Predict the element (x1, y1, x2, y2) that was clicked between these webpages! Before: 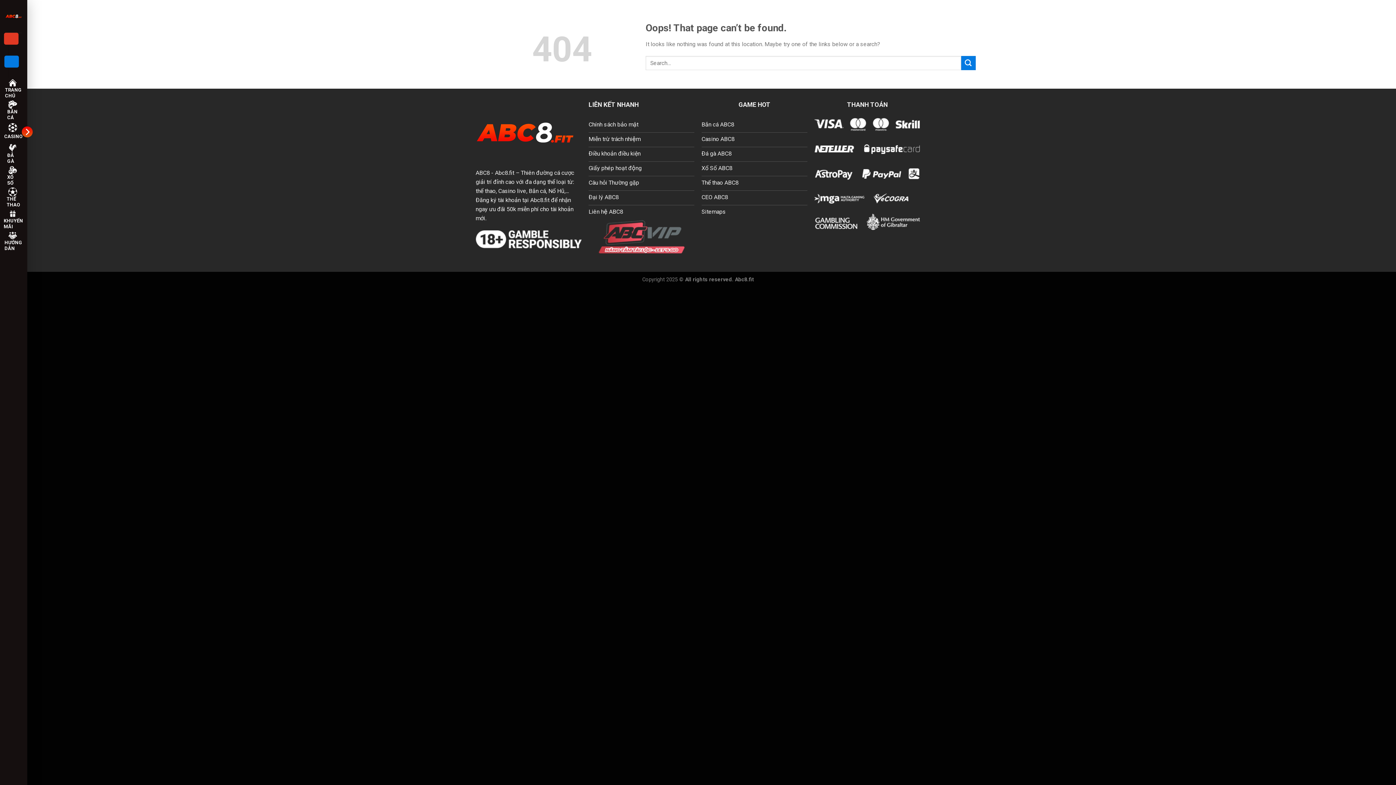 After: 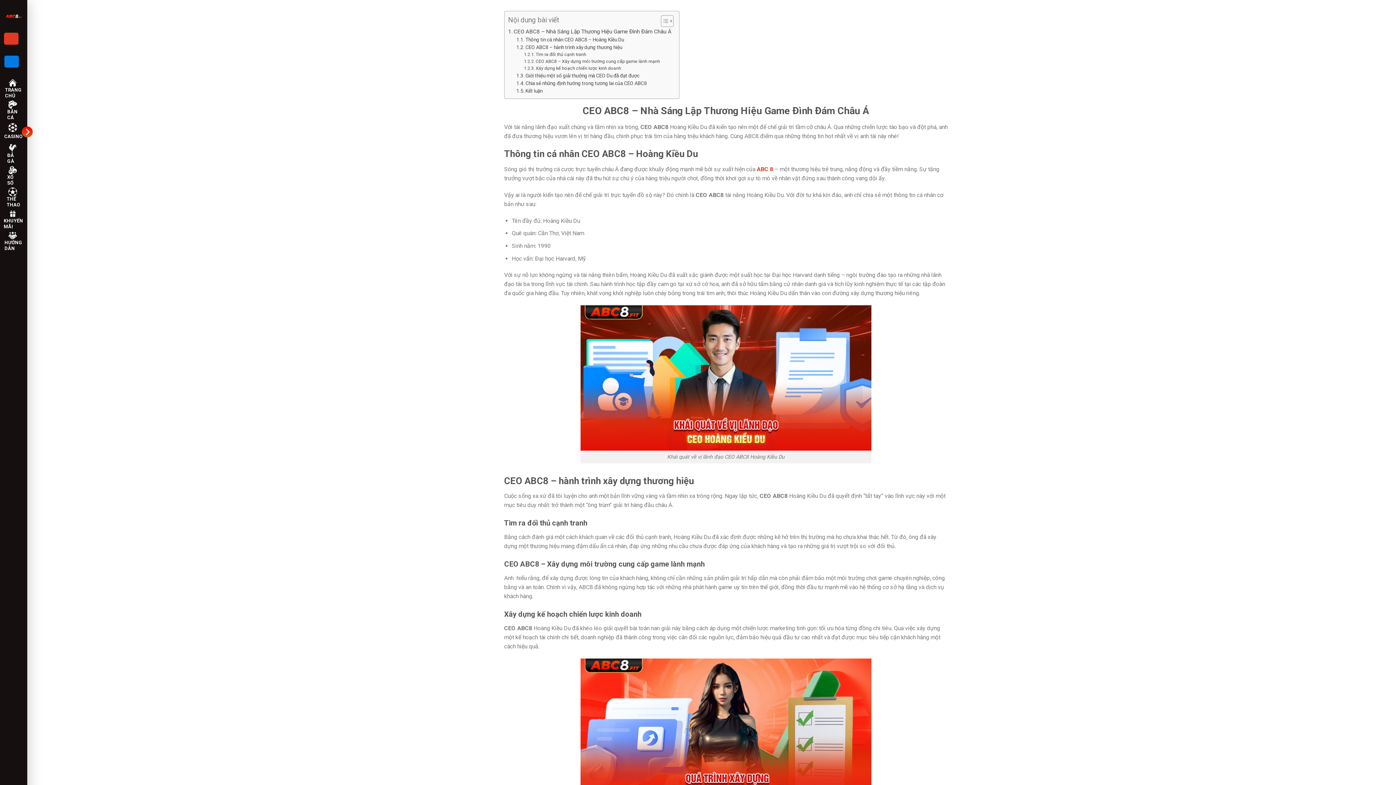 Action: bbox: (701, 190, 807, 205) label: CEO ABC8